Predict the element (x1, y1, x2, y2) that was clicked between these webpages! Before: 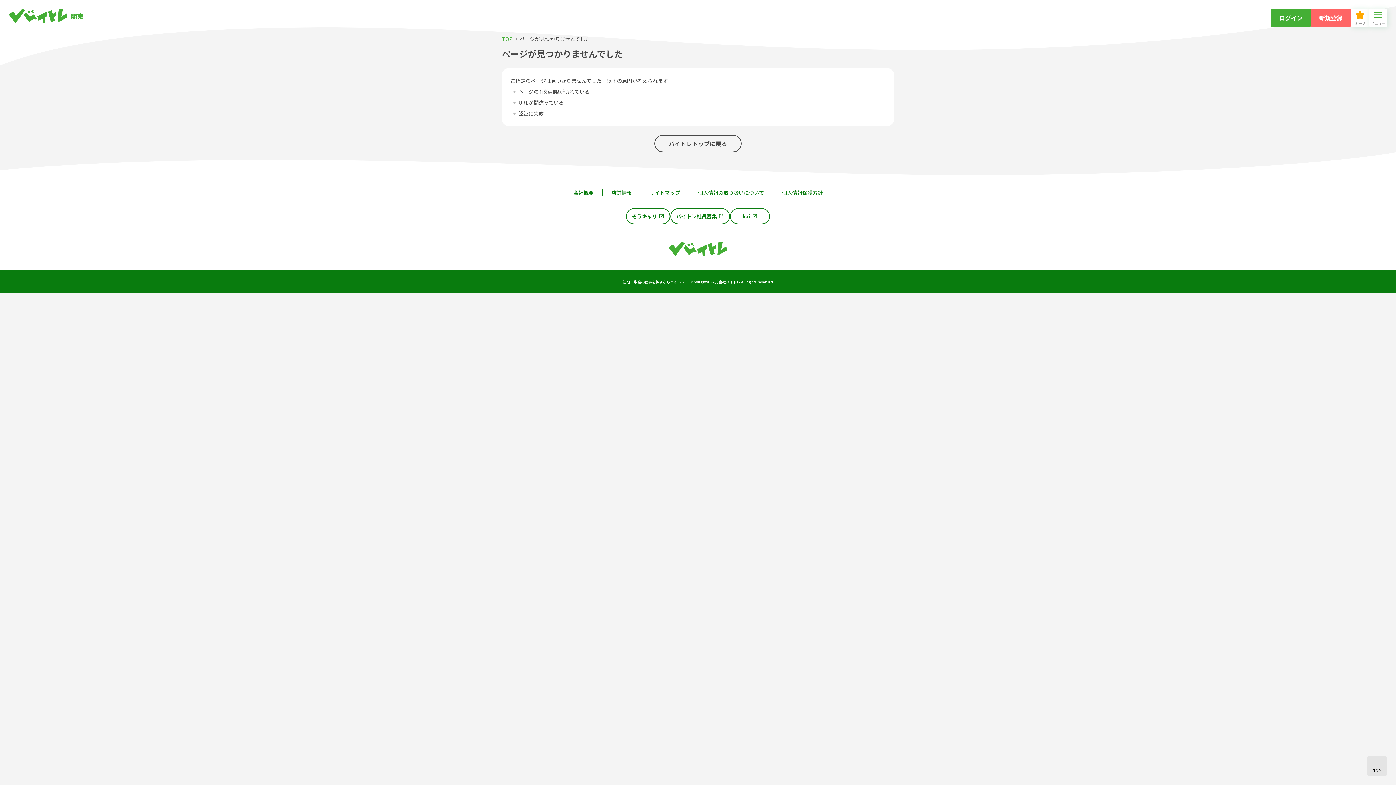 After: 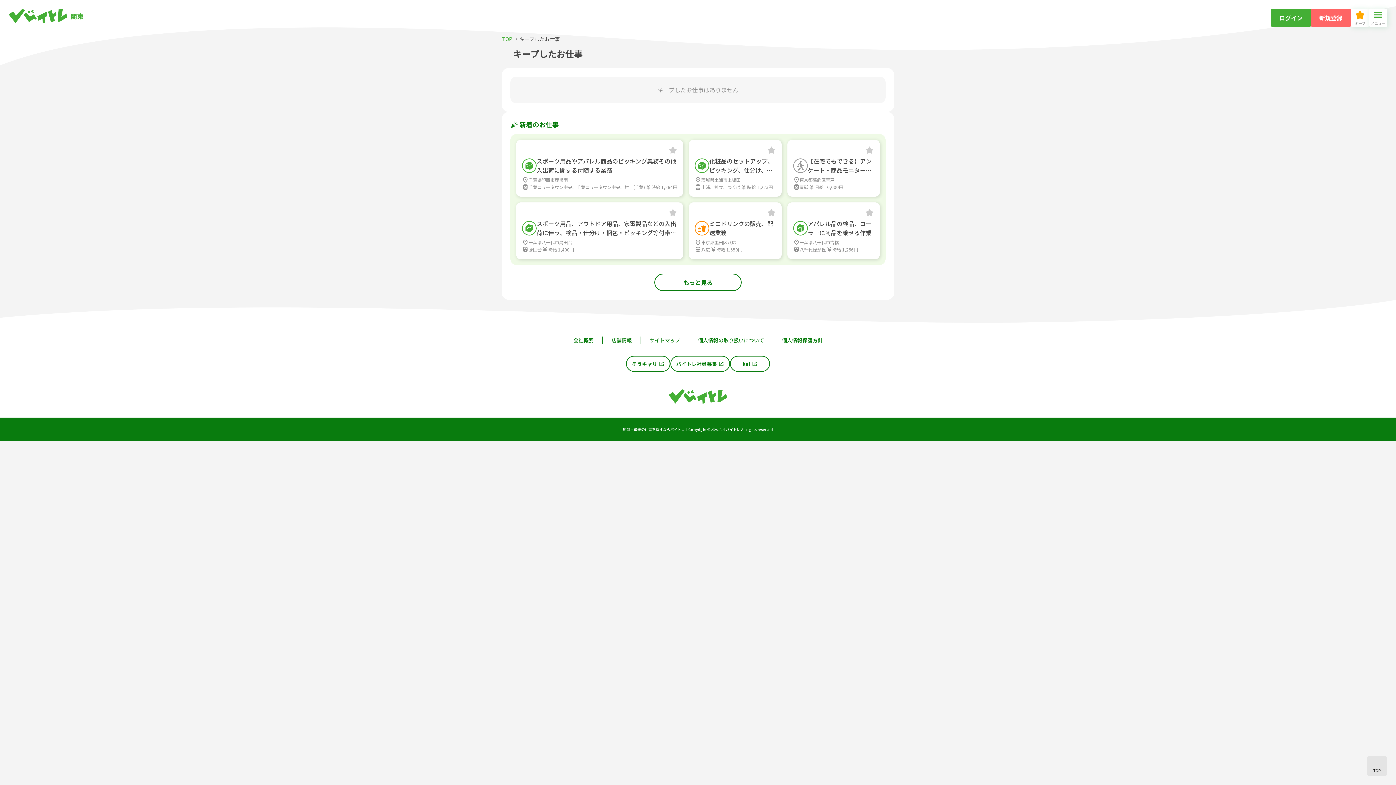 Action: label: キープ bbox: (1351, 8, 1369, 26)